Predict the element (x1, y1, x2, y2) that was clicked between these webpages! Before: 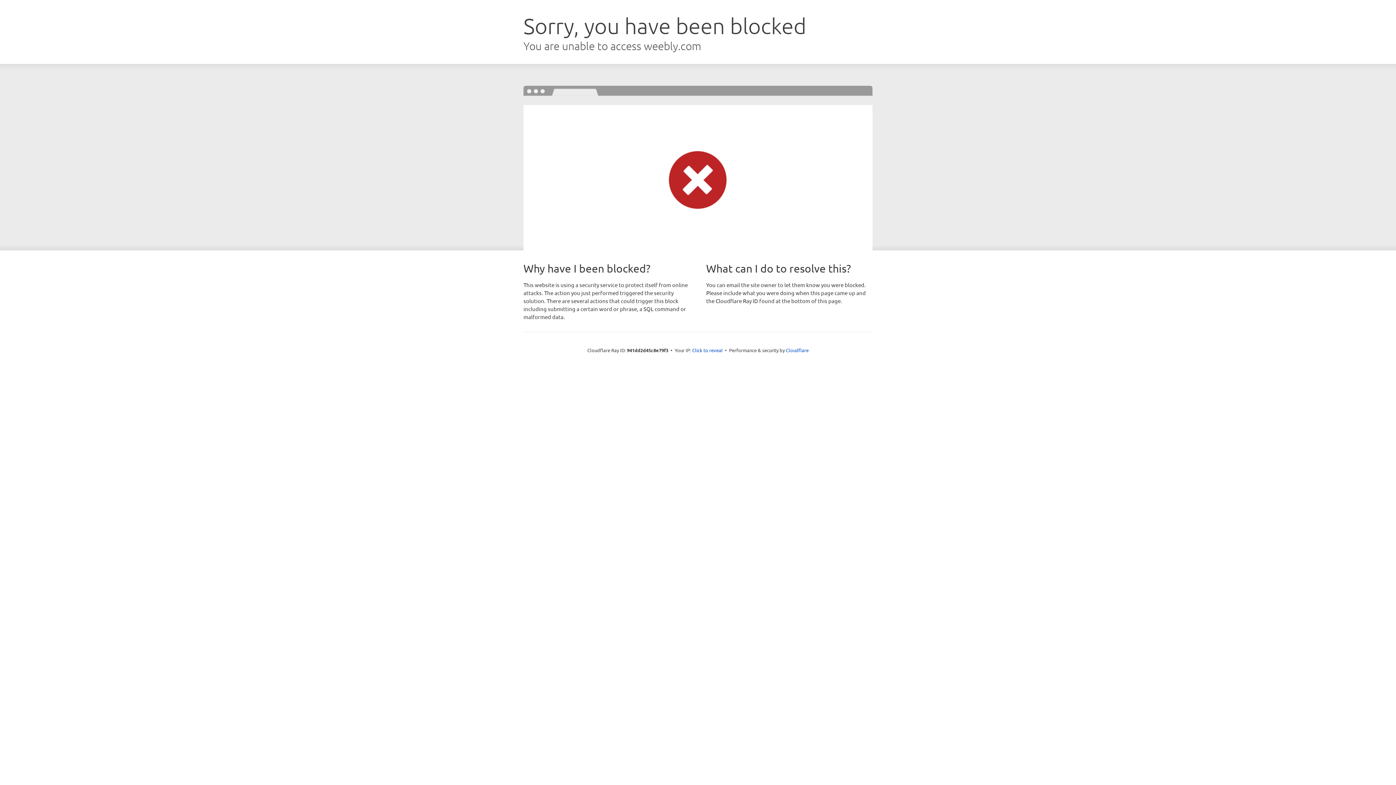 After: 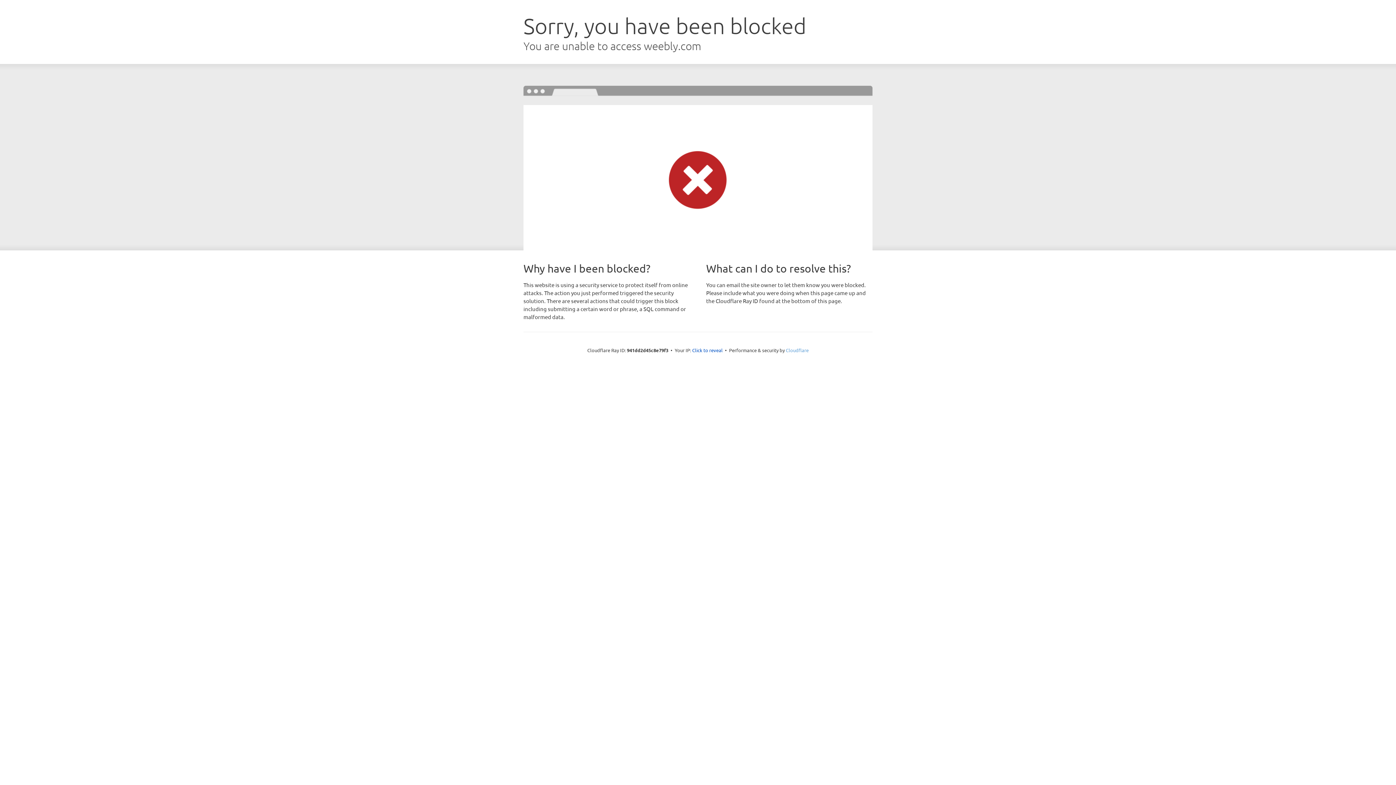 Action: bbox: (786, 347, 808, 353) label: Cloudflare